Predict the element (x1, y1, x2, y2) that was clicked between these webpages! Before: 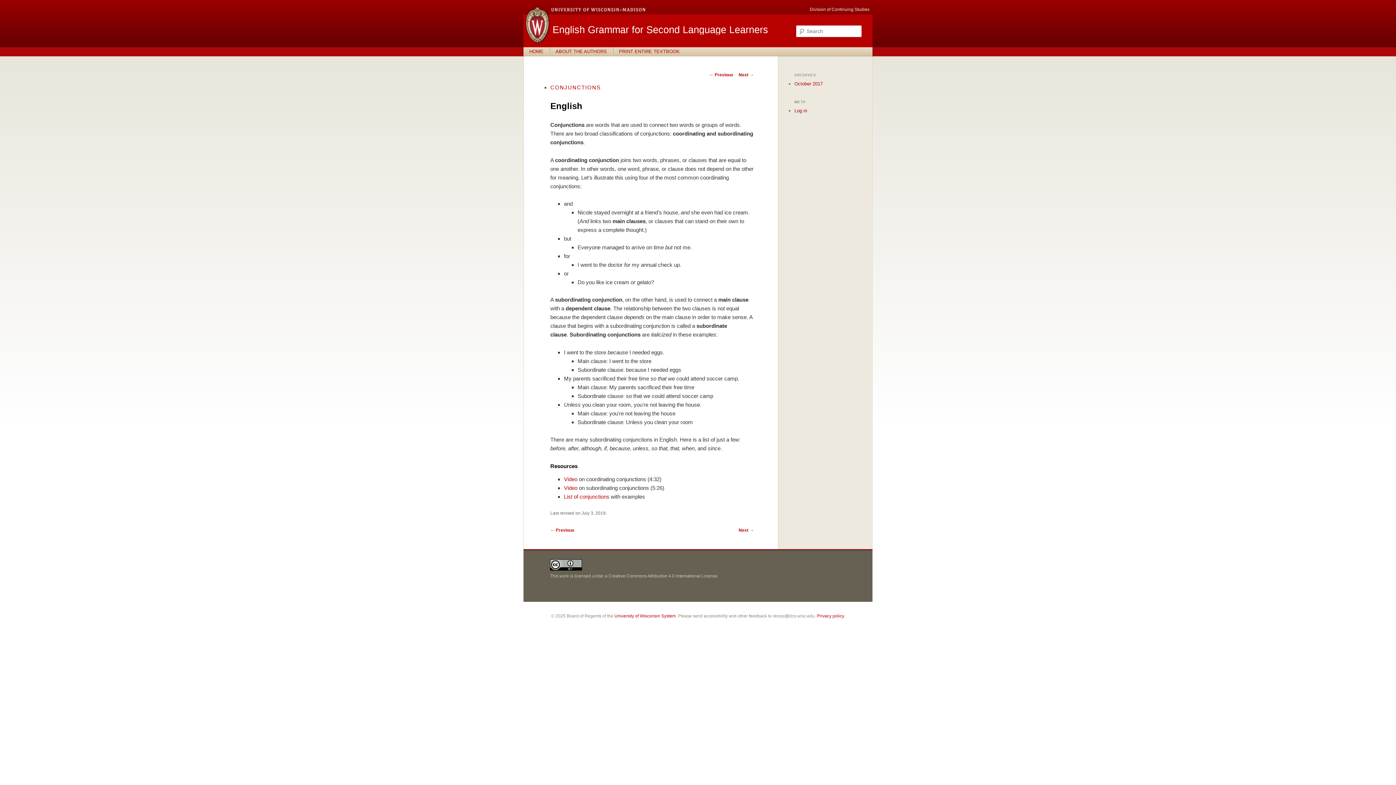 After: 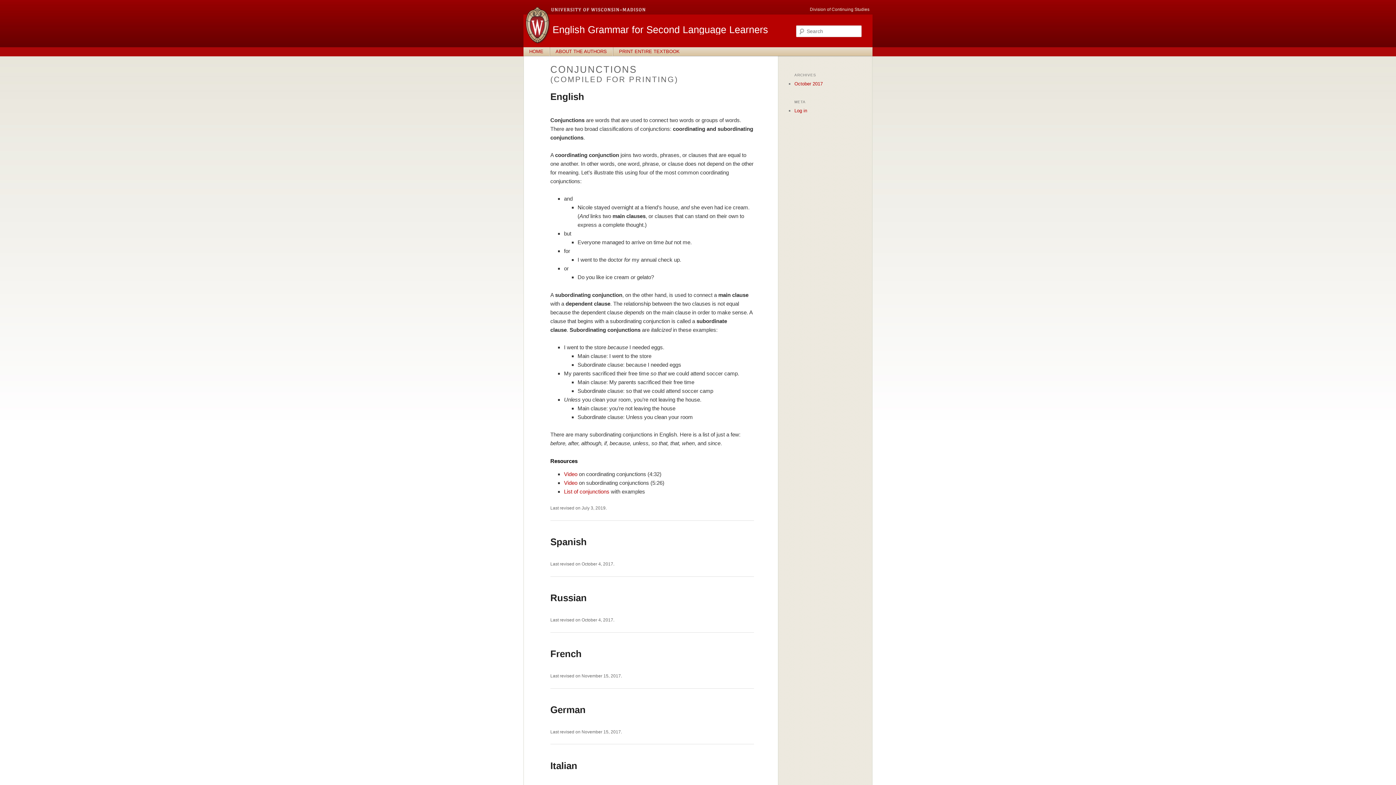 Action: bbox: (550, 84, 601, 90) label: CONJUNCTIONS